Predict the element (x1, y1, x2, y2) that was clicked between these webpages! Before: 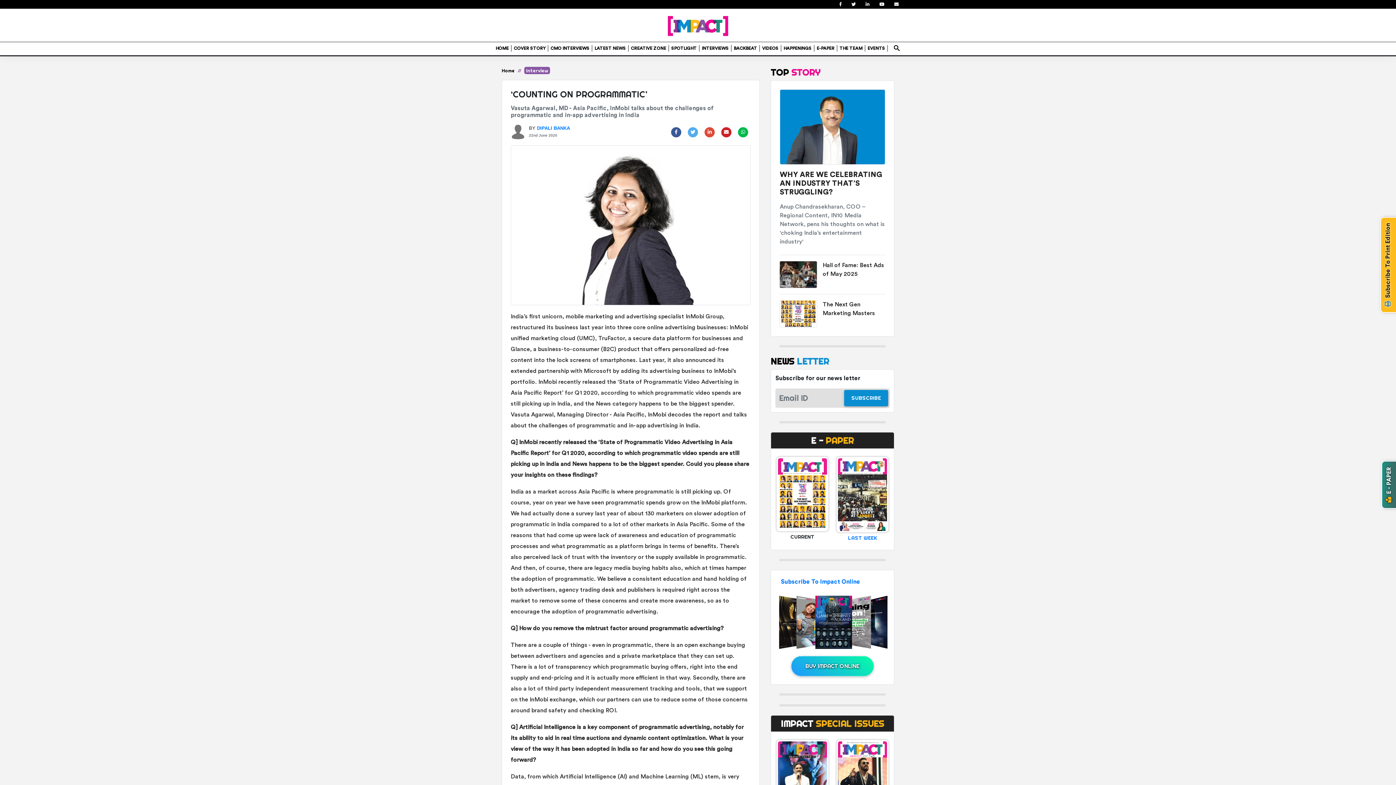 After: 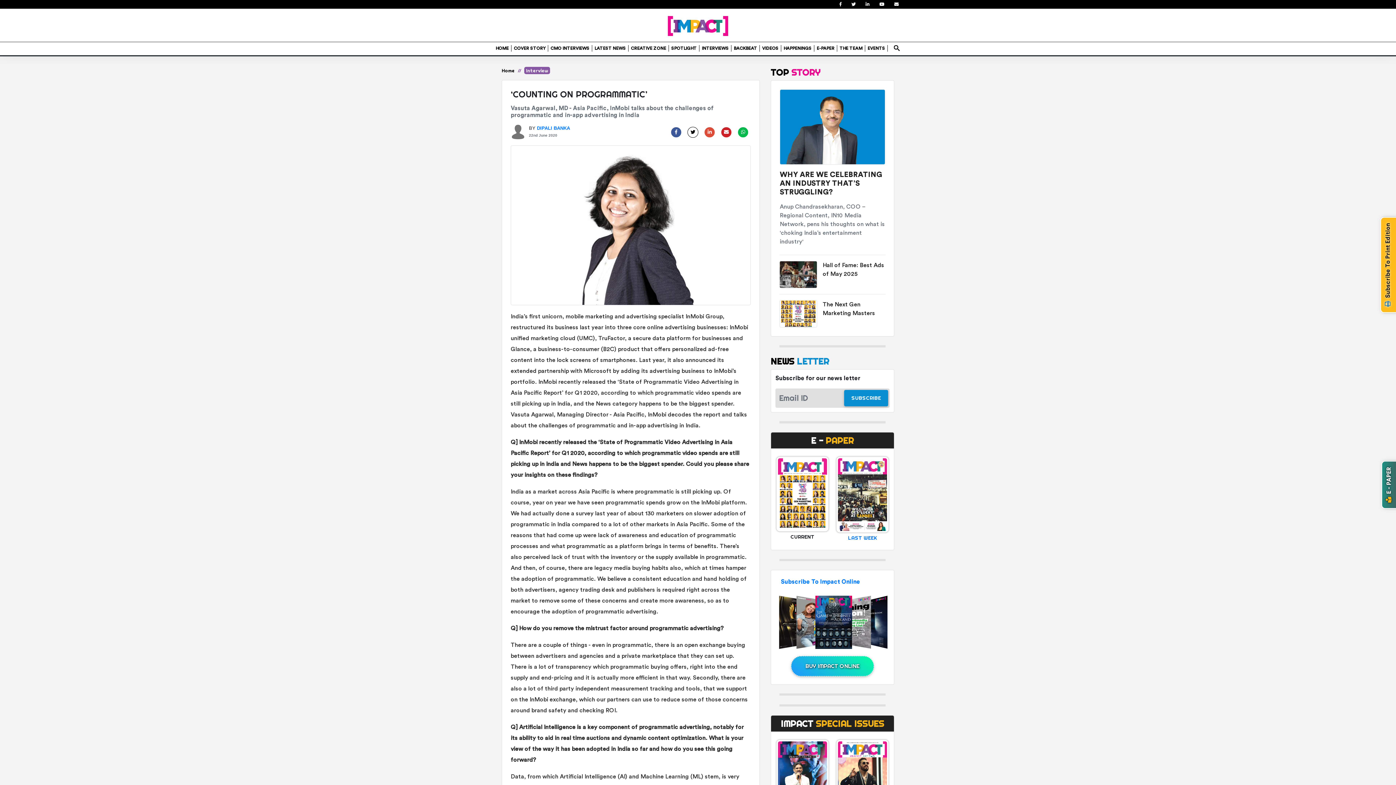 Action: bbox: (688, 127, 698, 138)